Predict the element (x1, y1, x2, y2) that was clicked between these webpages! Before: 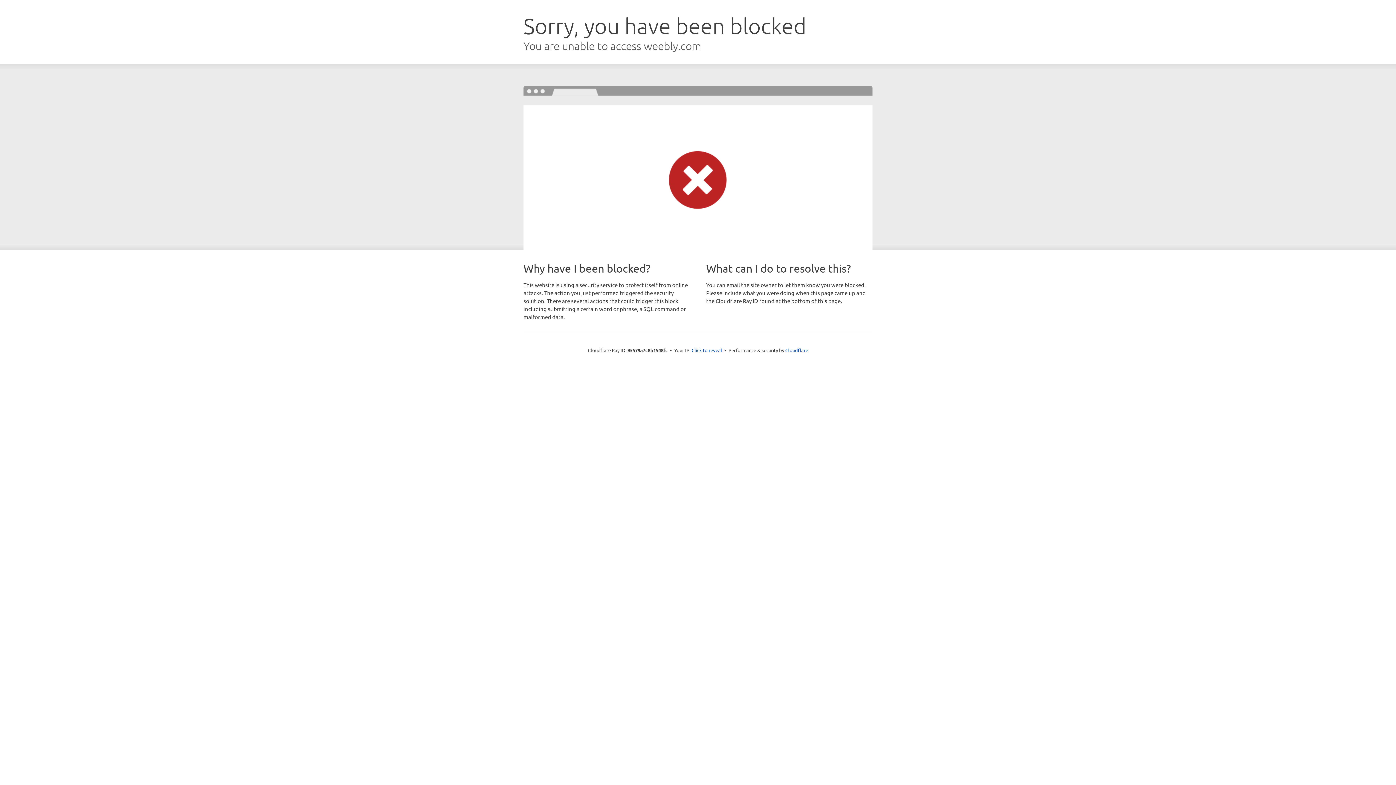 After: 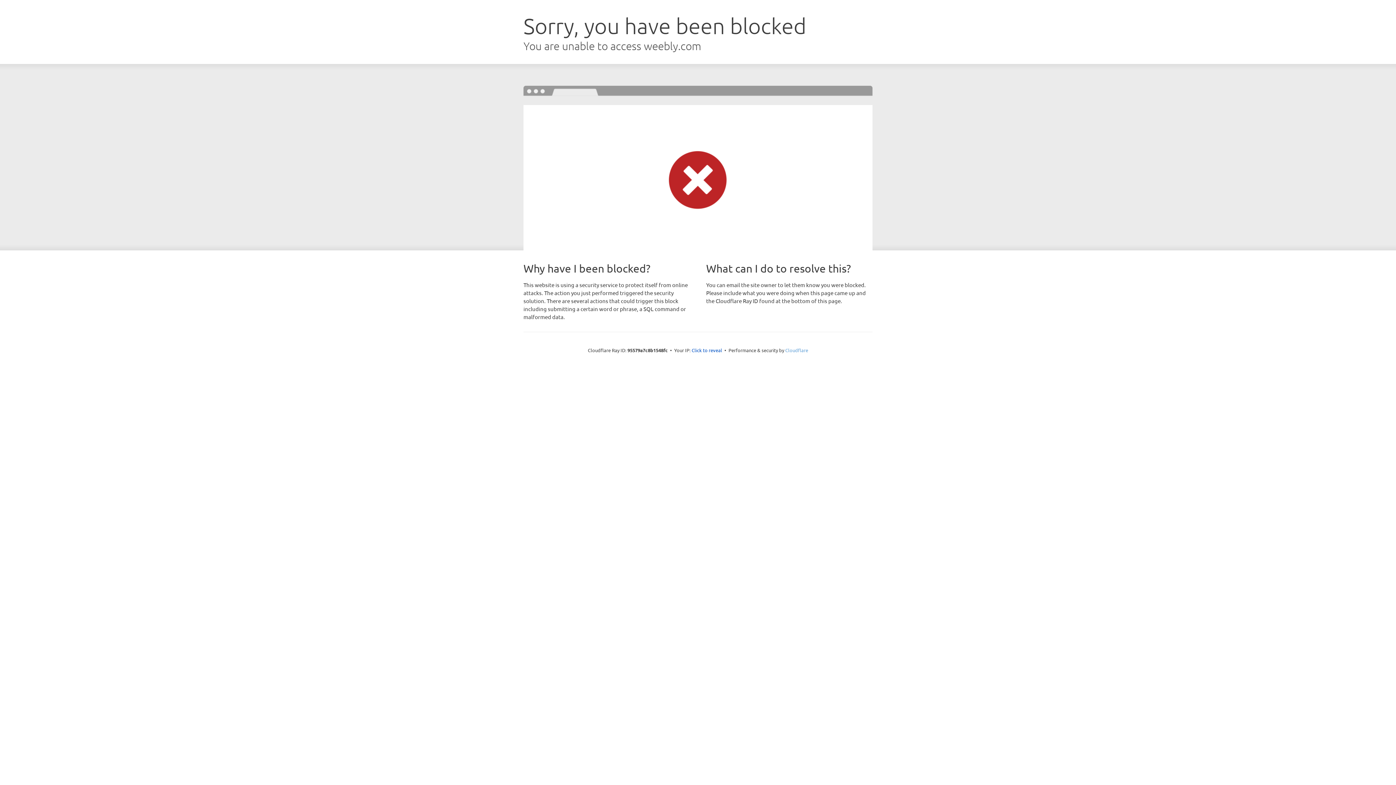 Action: label: Cloudflare bbox: (785, 347, 808, 353)